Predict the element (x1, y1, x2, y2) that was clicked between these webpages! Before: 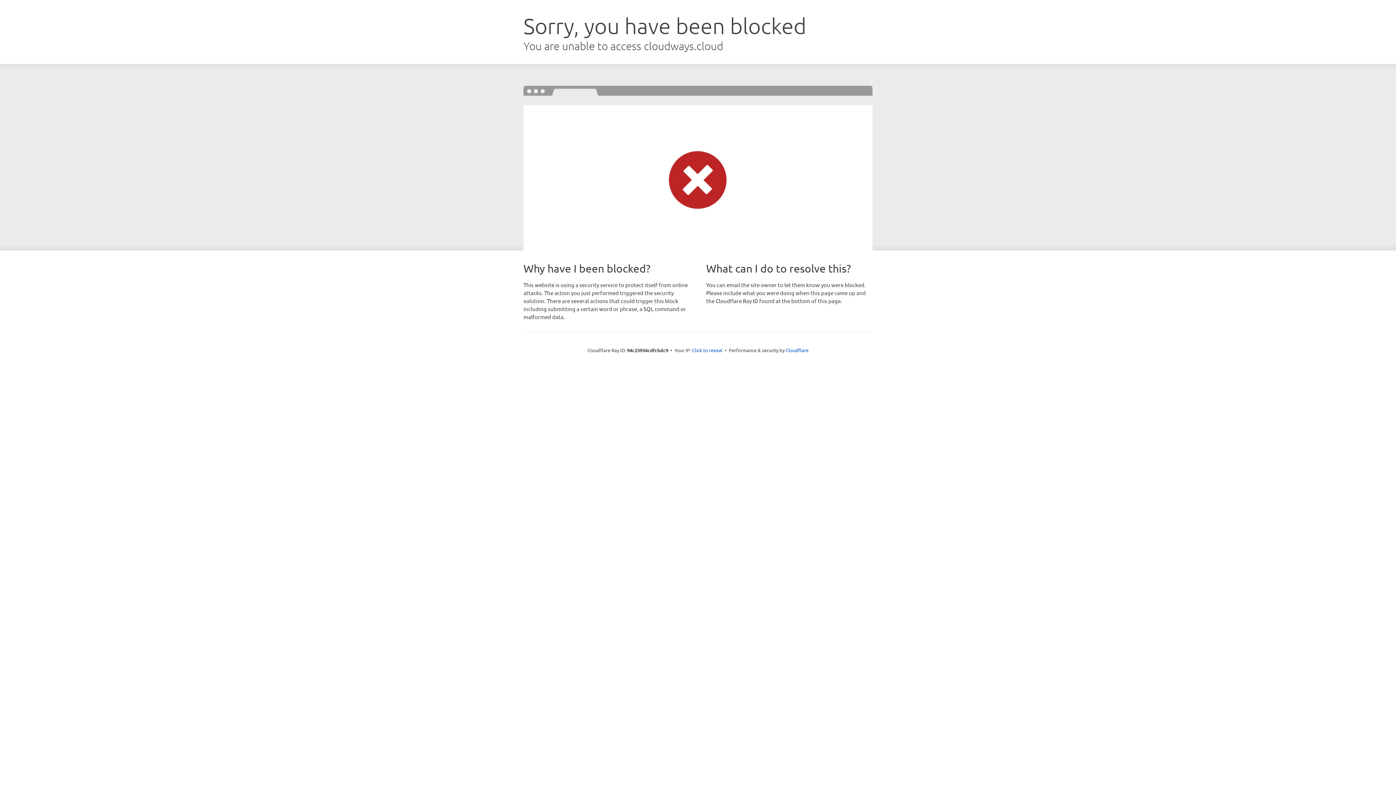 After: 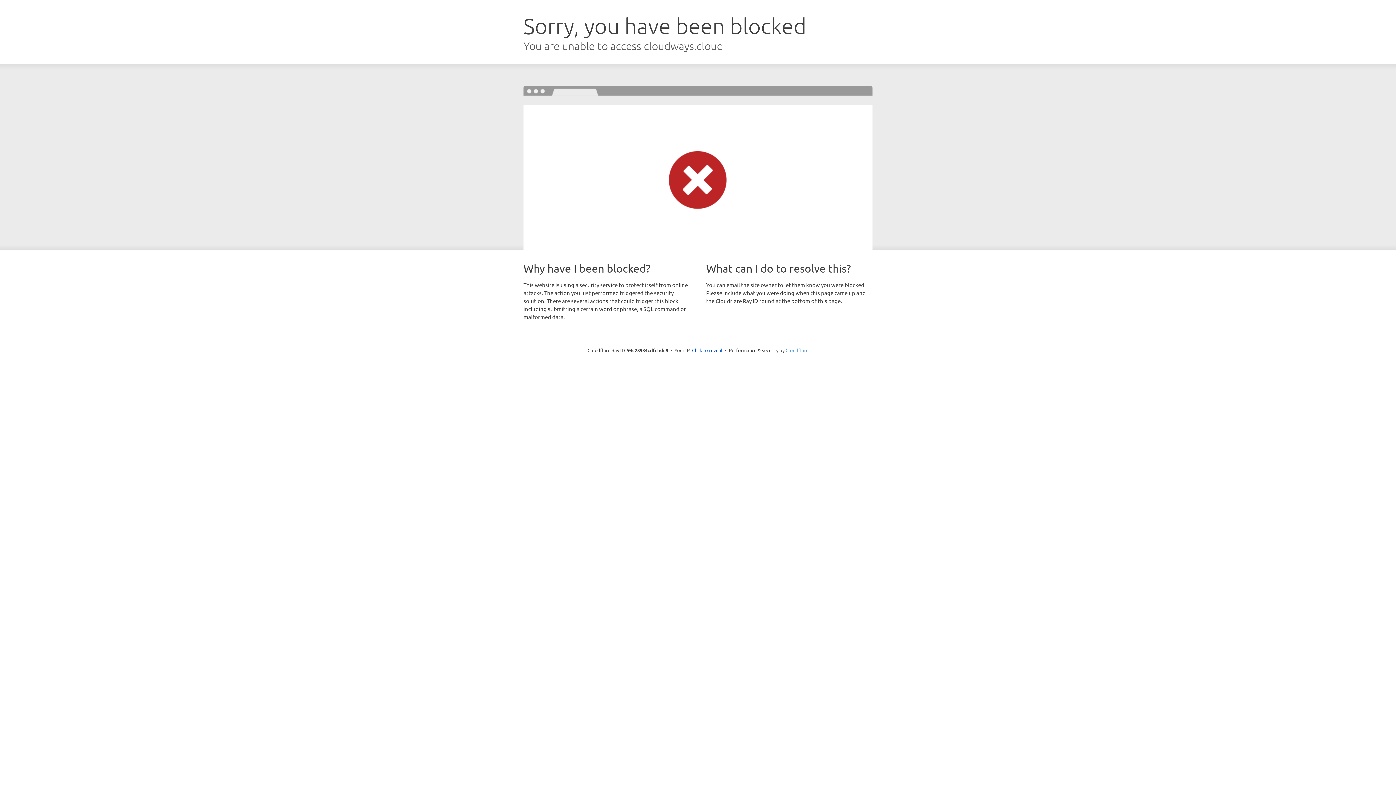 Action: label: Cloudflare bbox: (785, 347, 808, 353)